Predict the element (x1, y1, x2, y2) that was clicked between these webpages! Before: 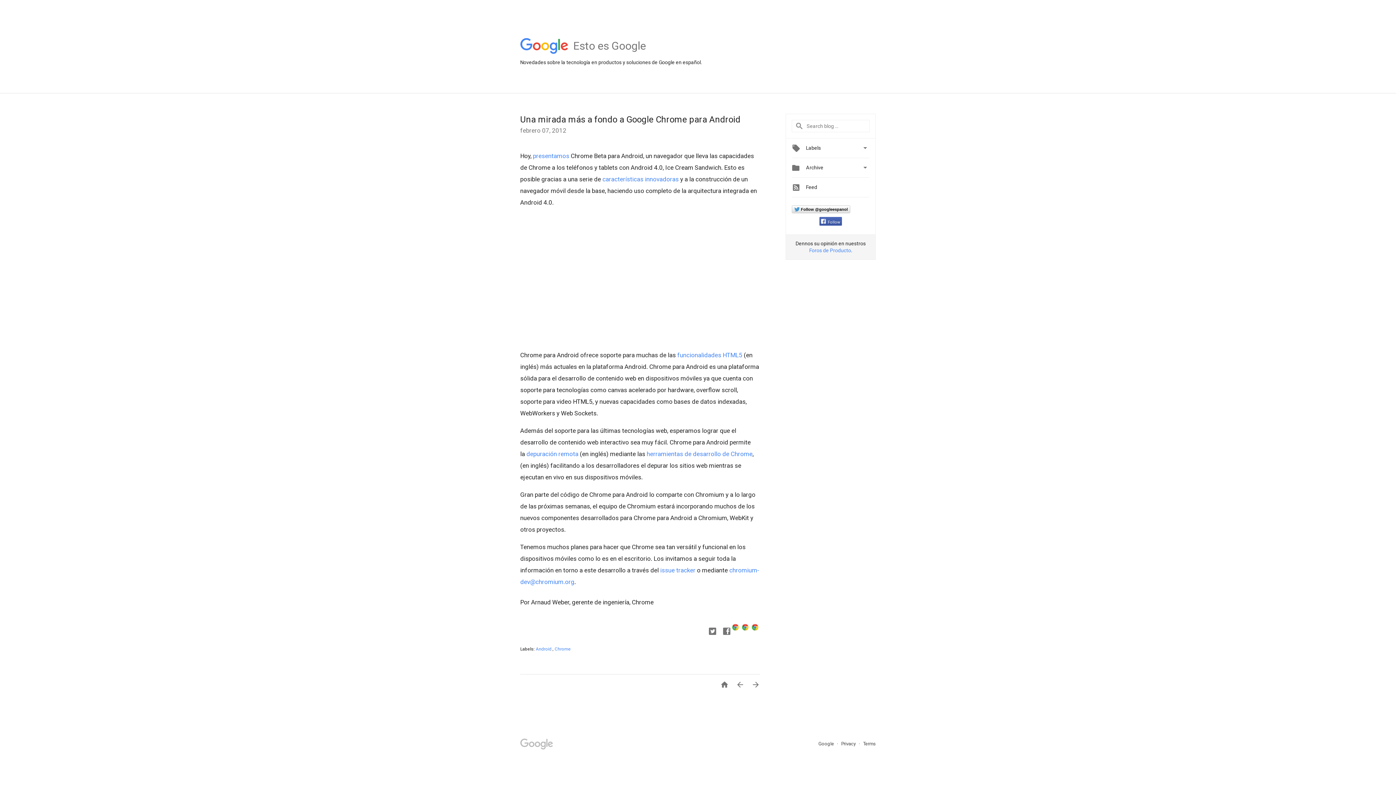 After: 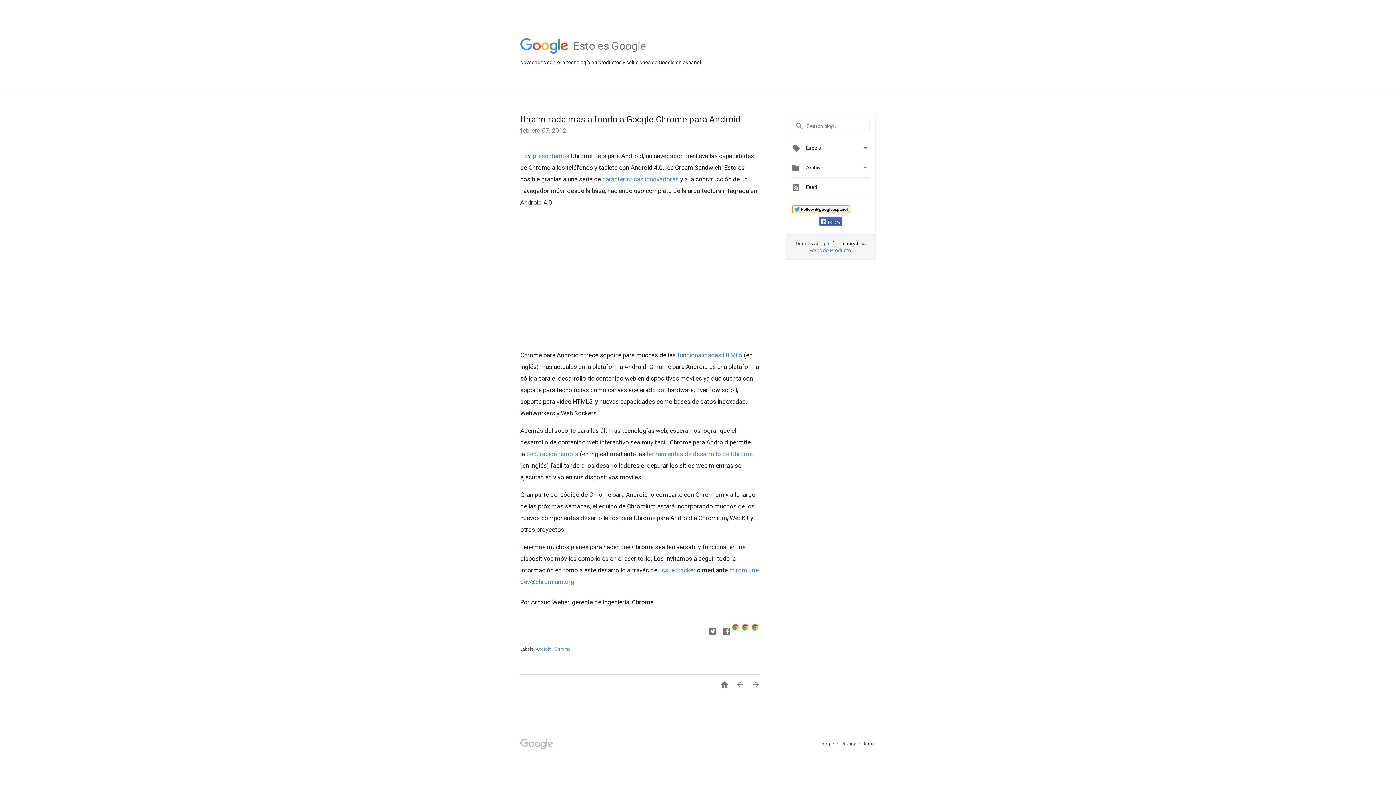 Action: label: Follow @googleespanol bbox: (792, 205, 850, 213)